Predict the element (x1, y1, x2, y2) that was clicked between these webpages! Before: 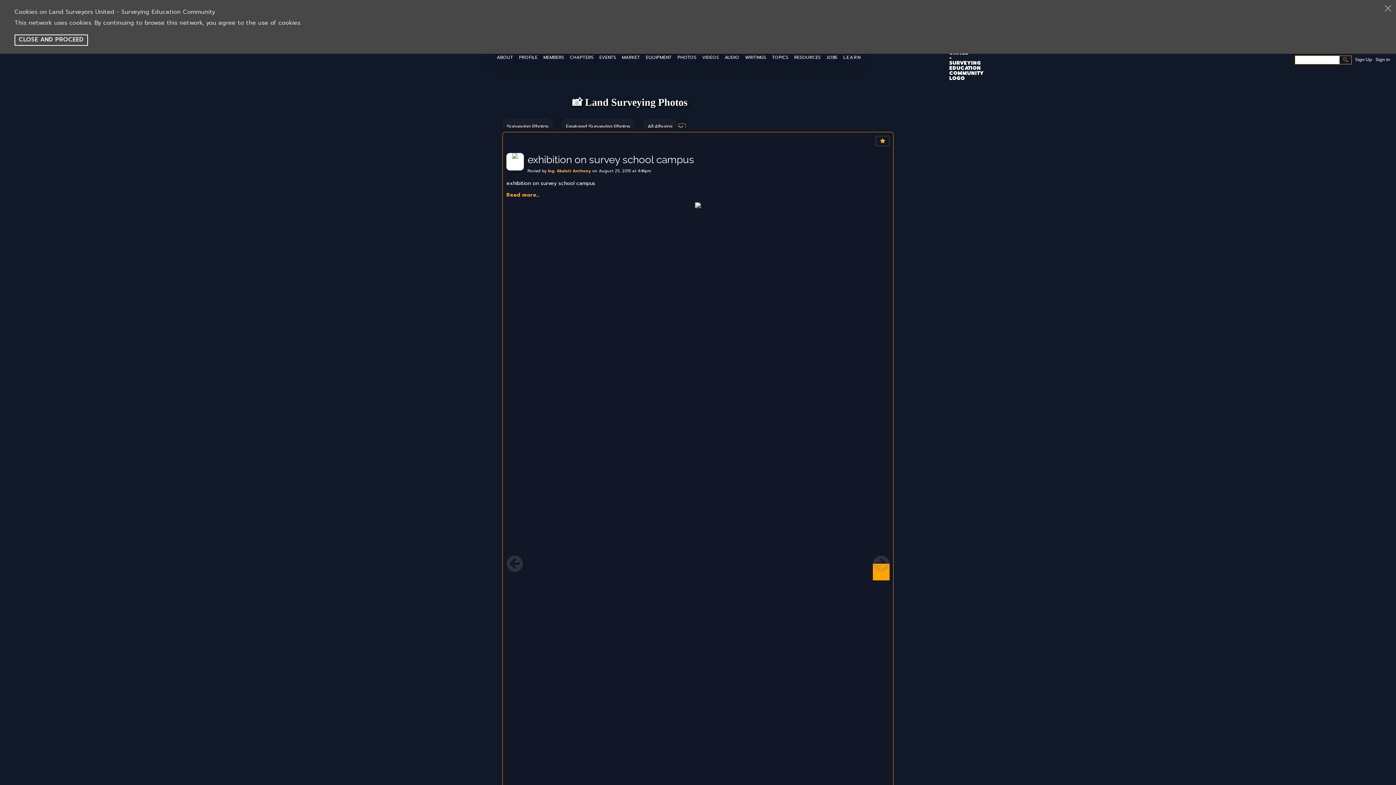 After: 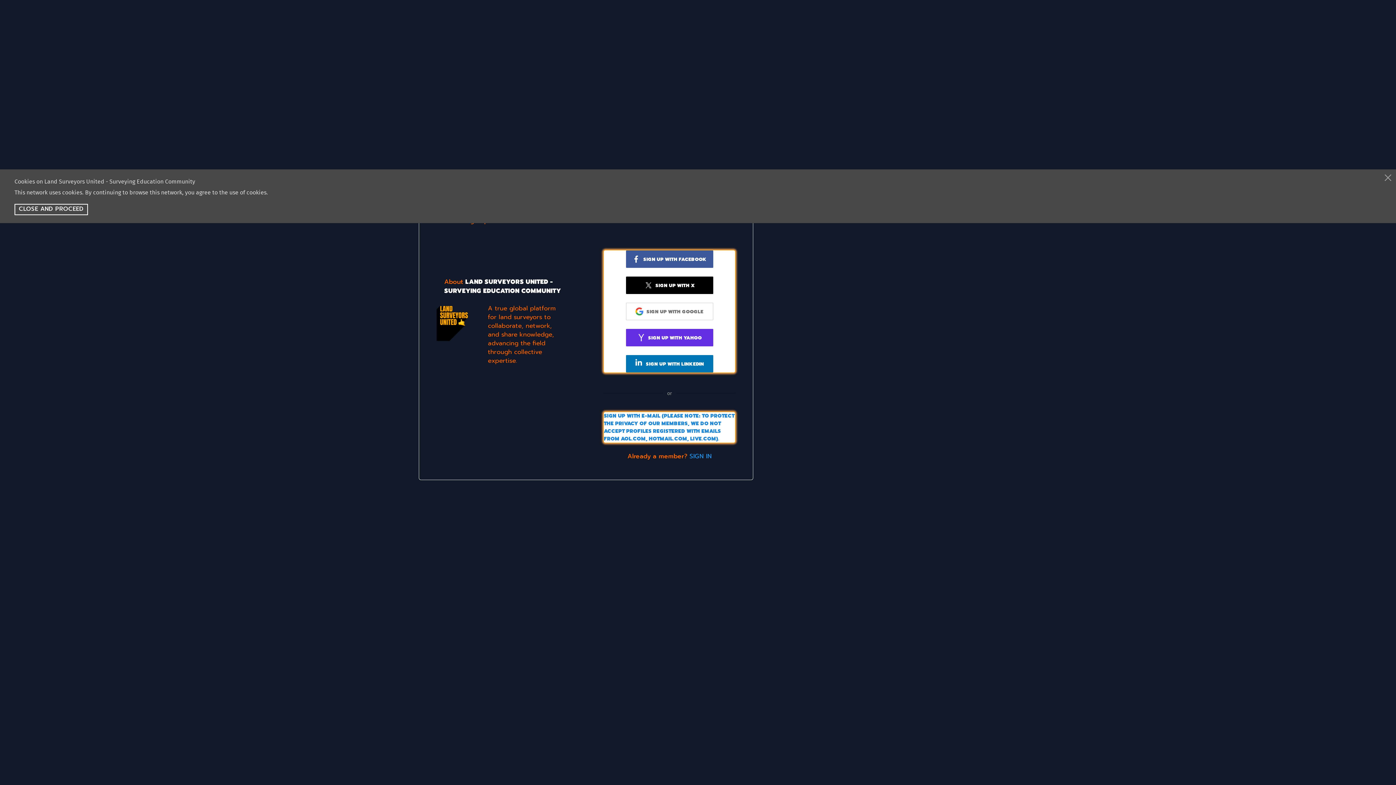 Action: label: Sign Up bbox: (1355, 55, 1372, 63)